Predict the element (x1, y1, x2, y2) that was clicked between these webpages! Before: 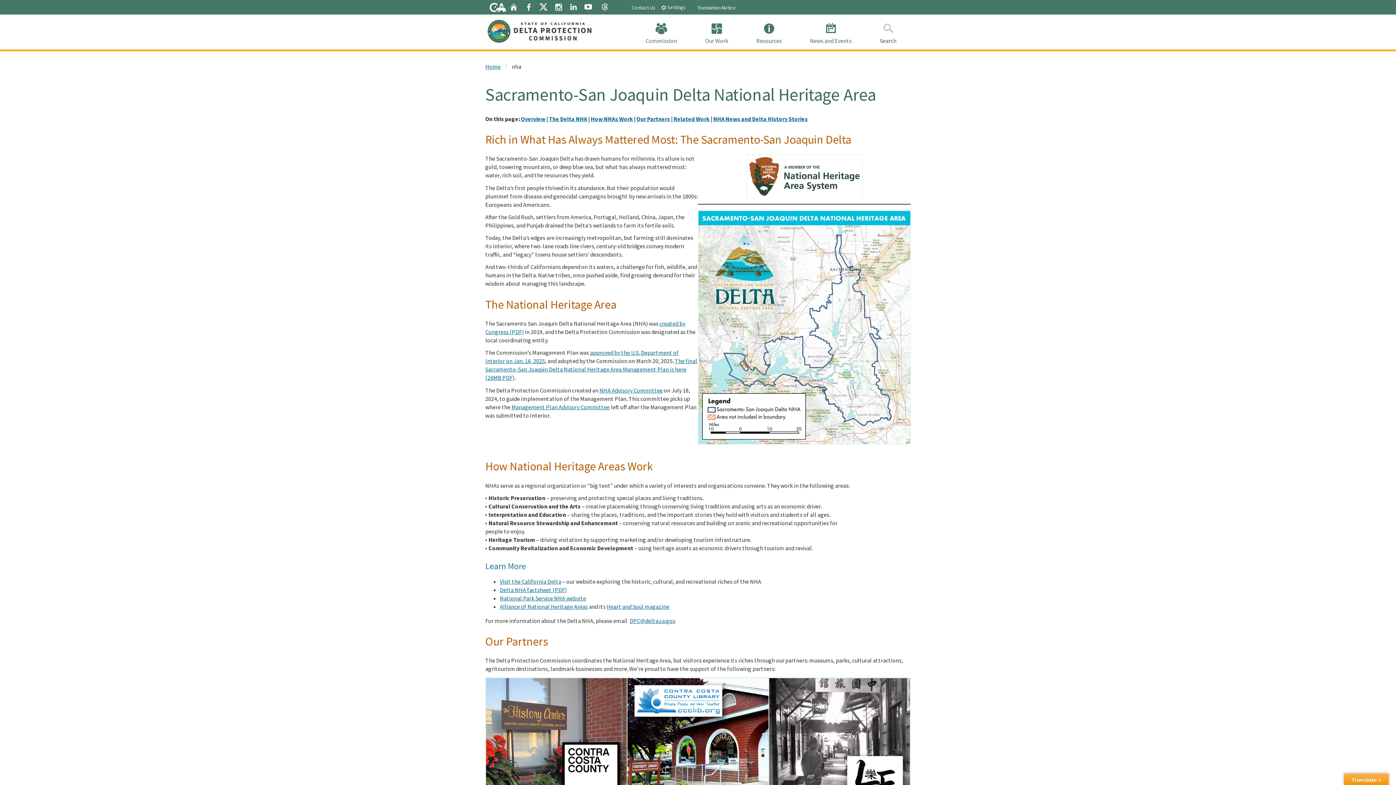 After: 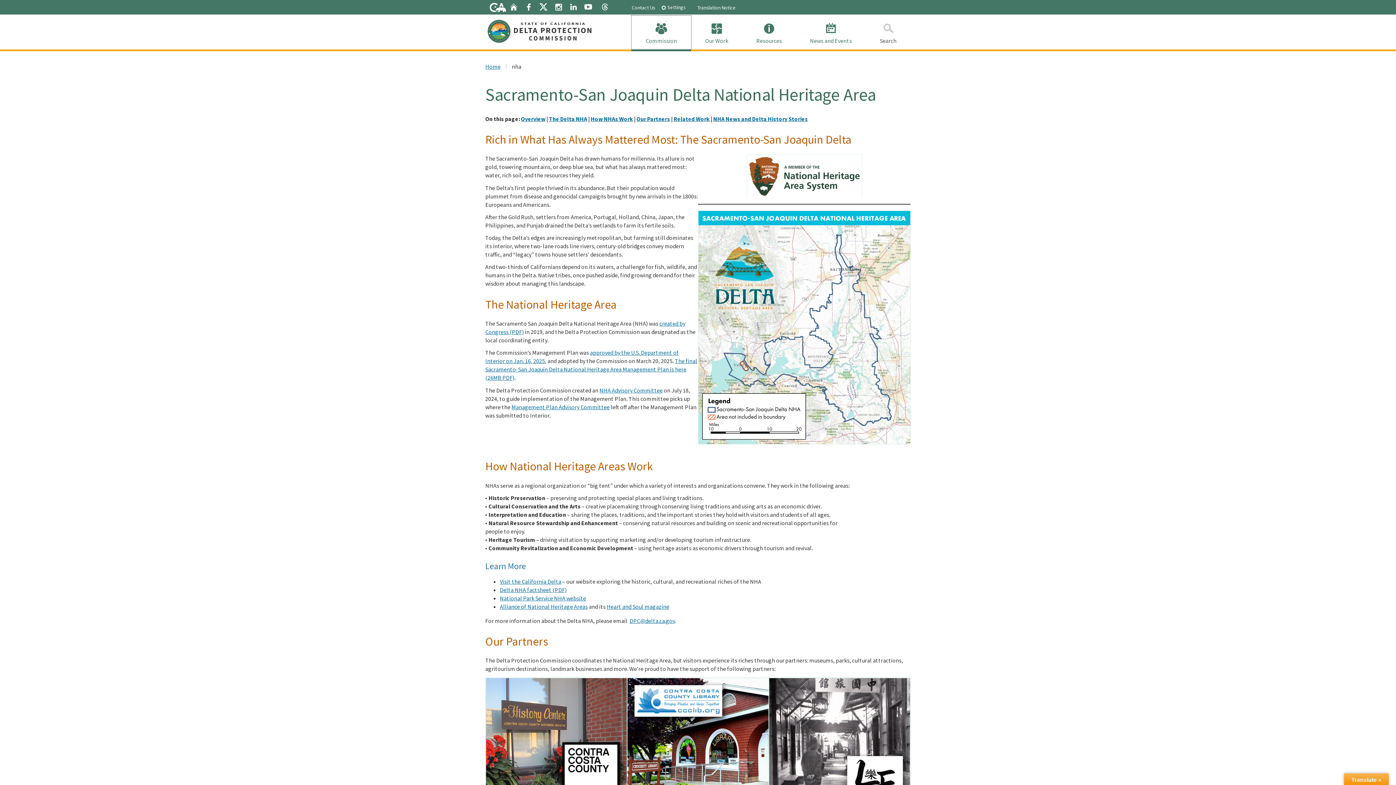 Action: bbox: (631, 15, 691, 49) label: Commission